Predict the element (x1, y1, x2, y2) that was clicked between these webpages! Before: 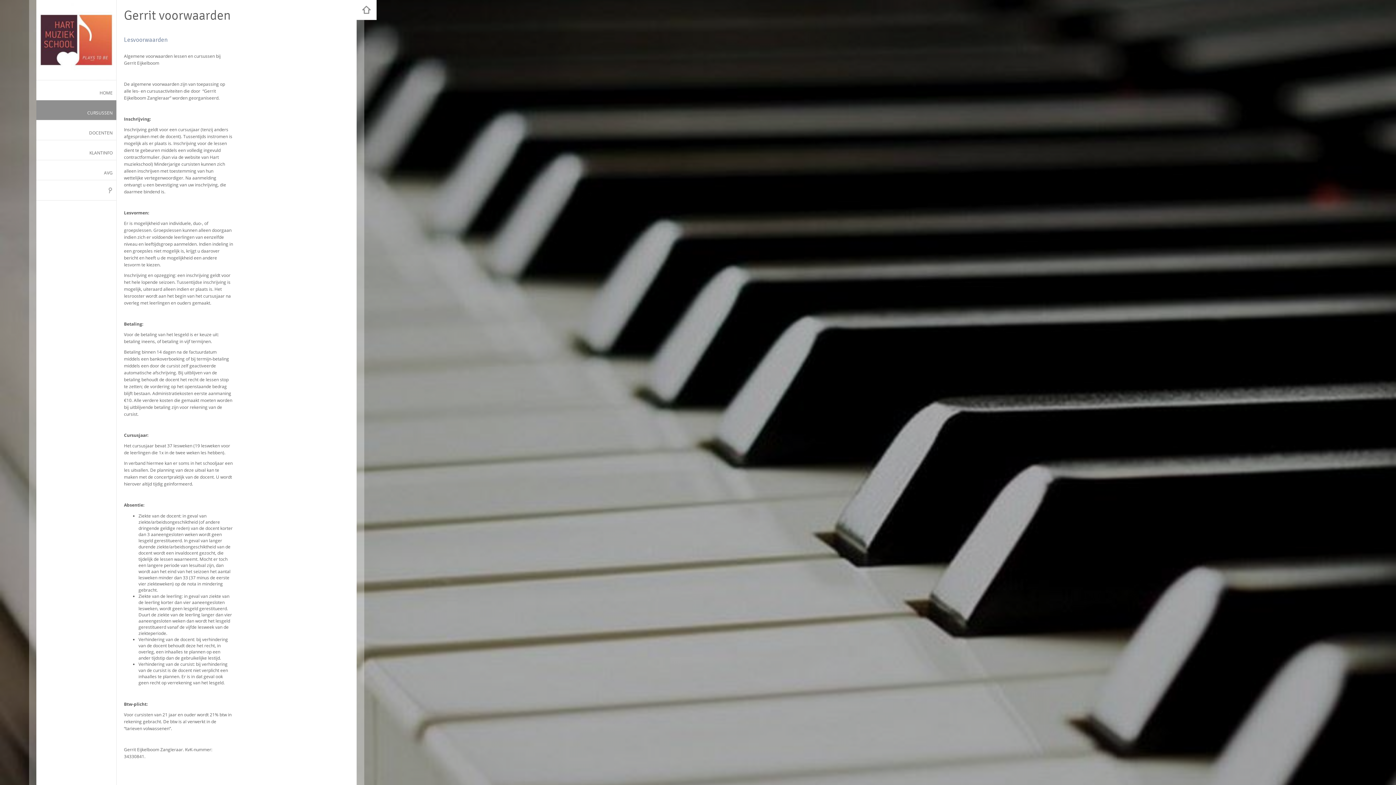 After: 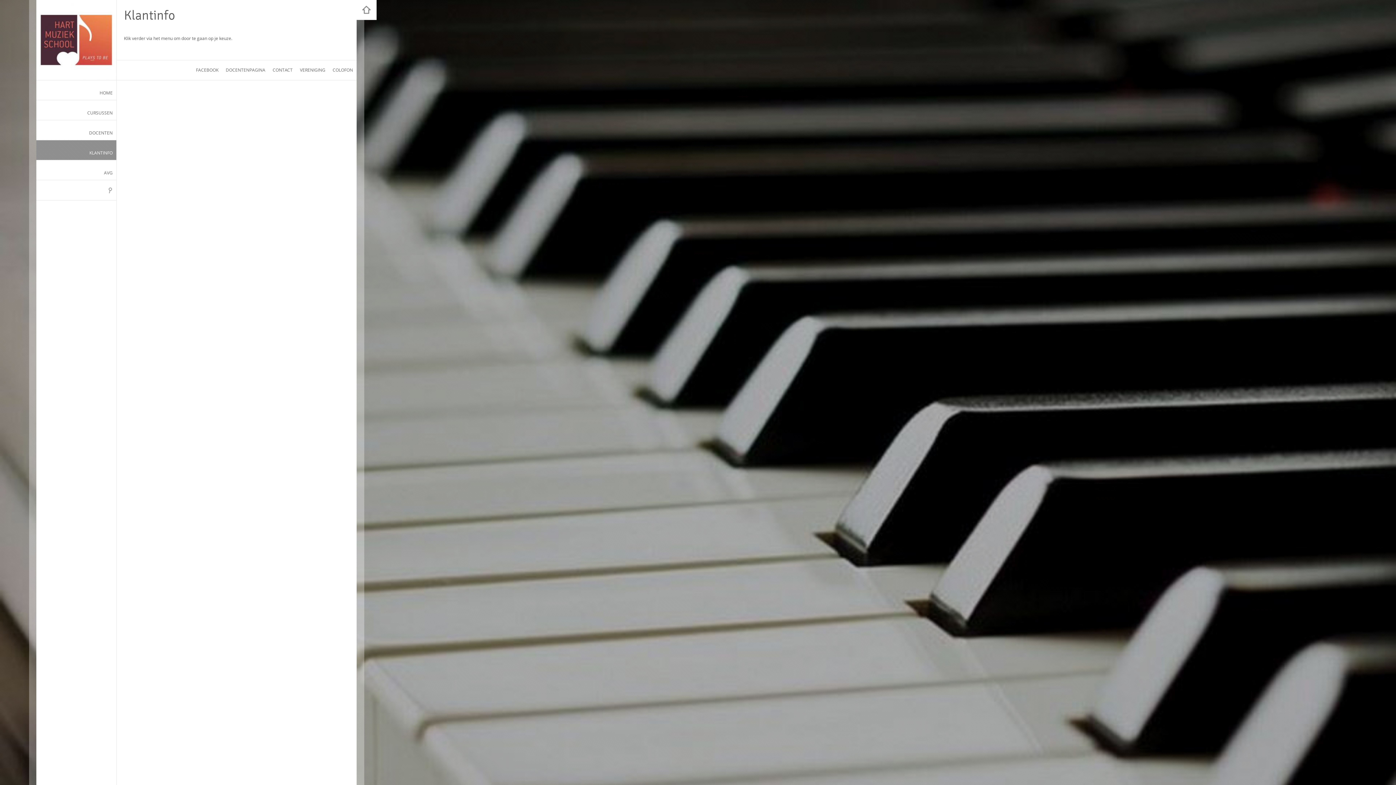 Action: label: KLANTINFO bbox: (36, 140, 116, 160)